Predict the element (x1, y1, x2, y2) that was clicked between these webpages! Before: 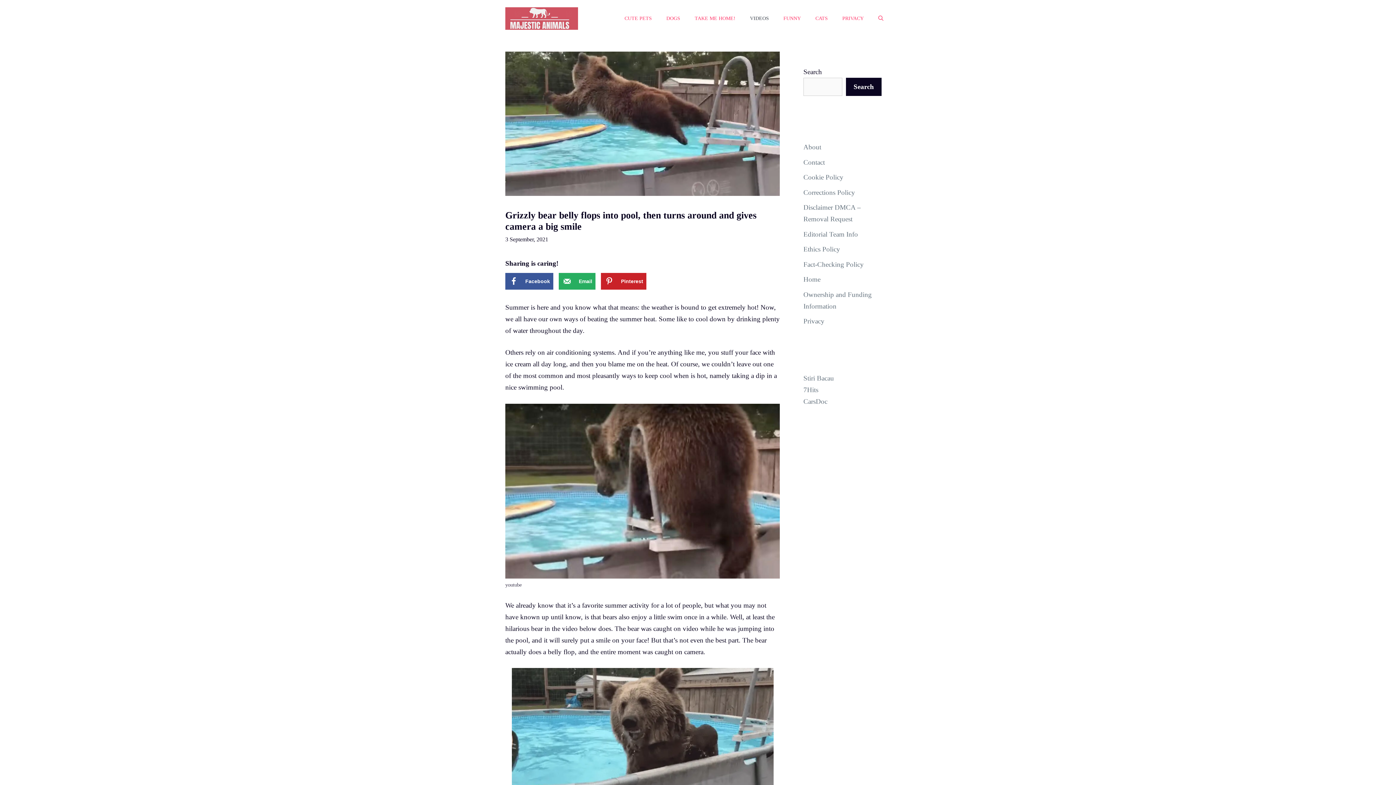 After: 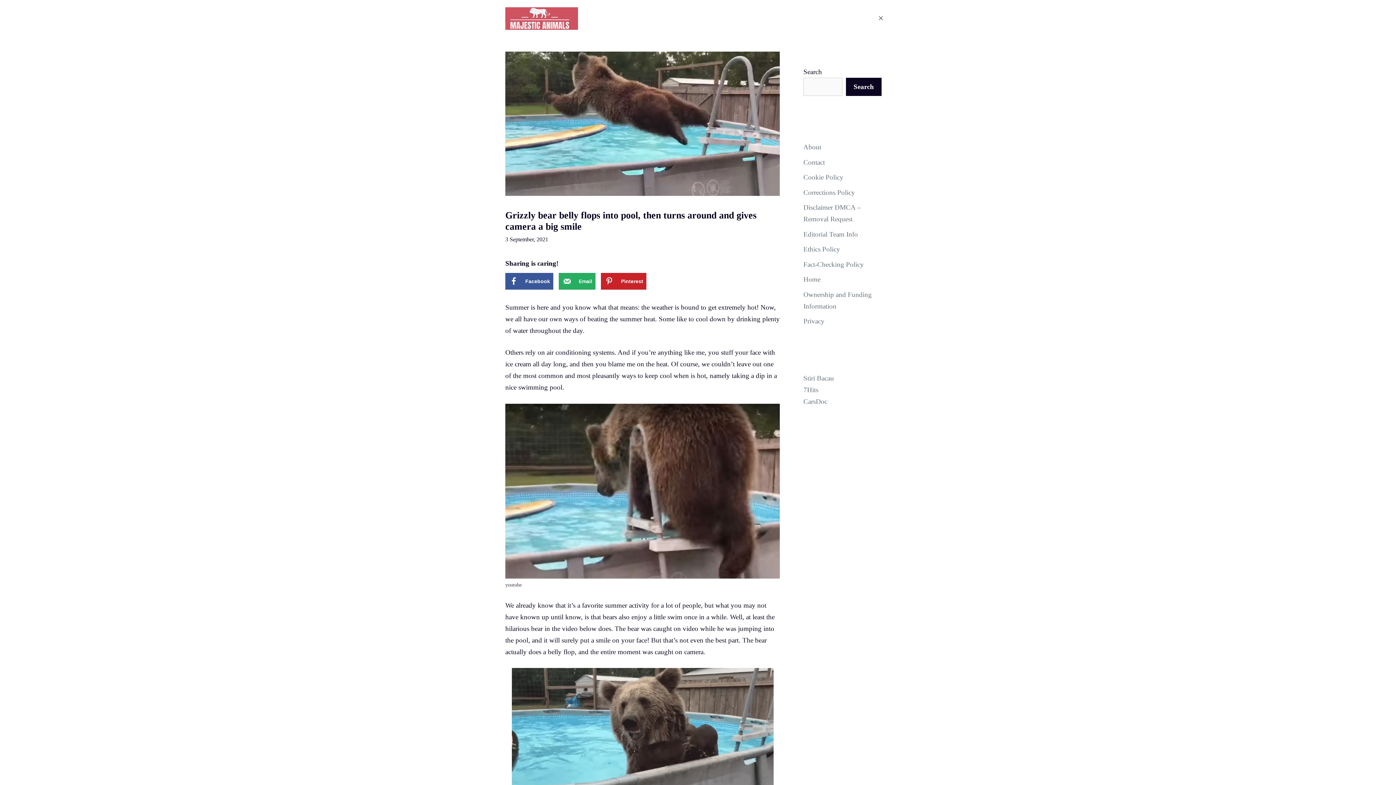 Action: bbox: (871, 7, 890, 29) label: Open Search Bar